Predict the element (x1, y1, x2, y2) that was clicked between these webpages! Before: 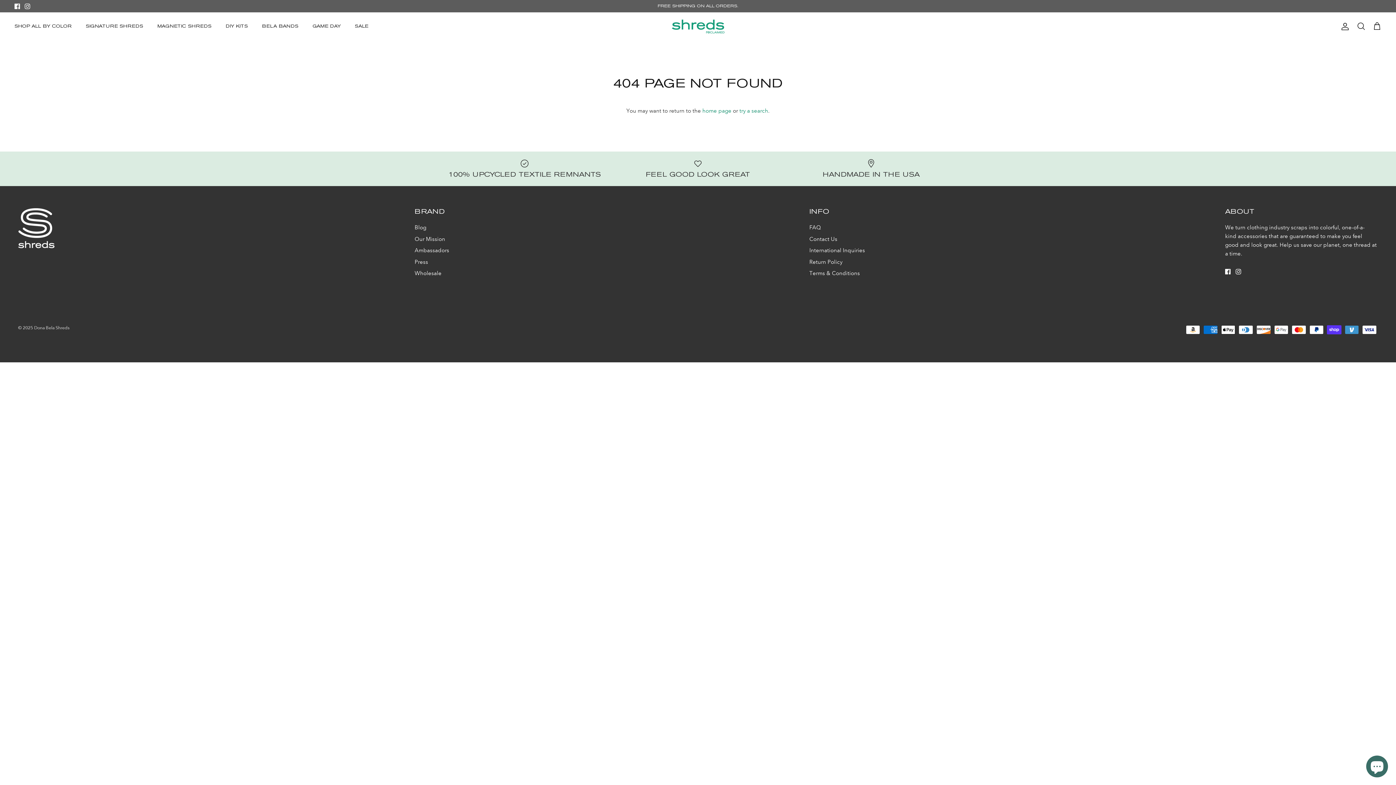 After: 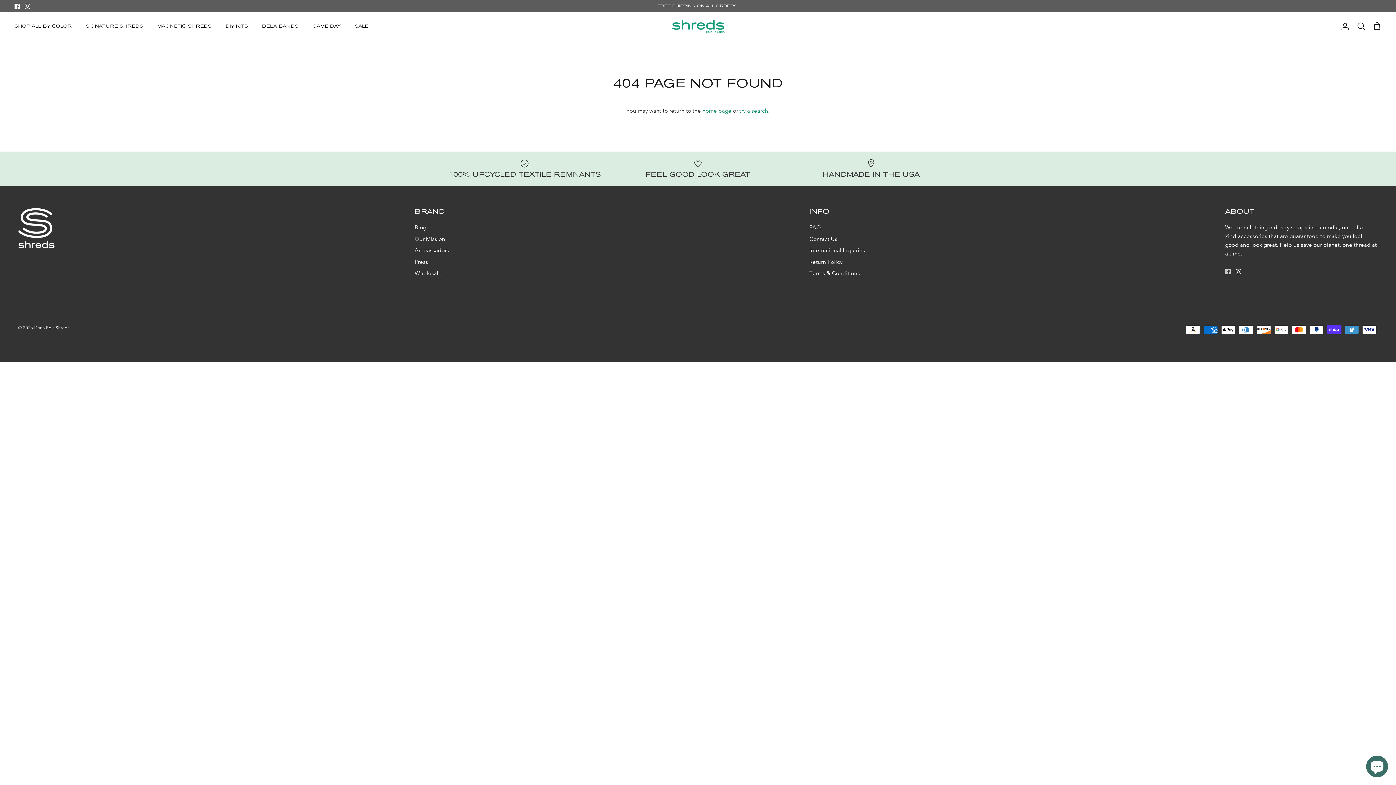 Action: label: Facebook bbox: (1225, 269, 1230, 274)